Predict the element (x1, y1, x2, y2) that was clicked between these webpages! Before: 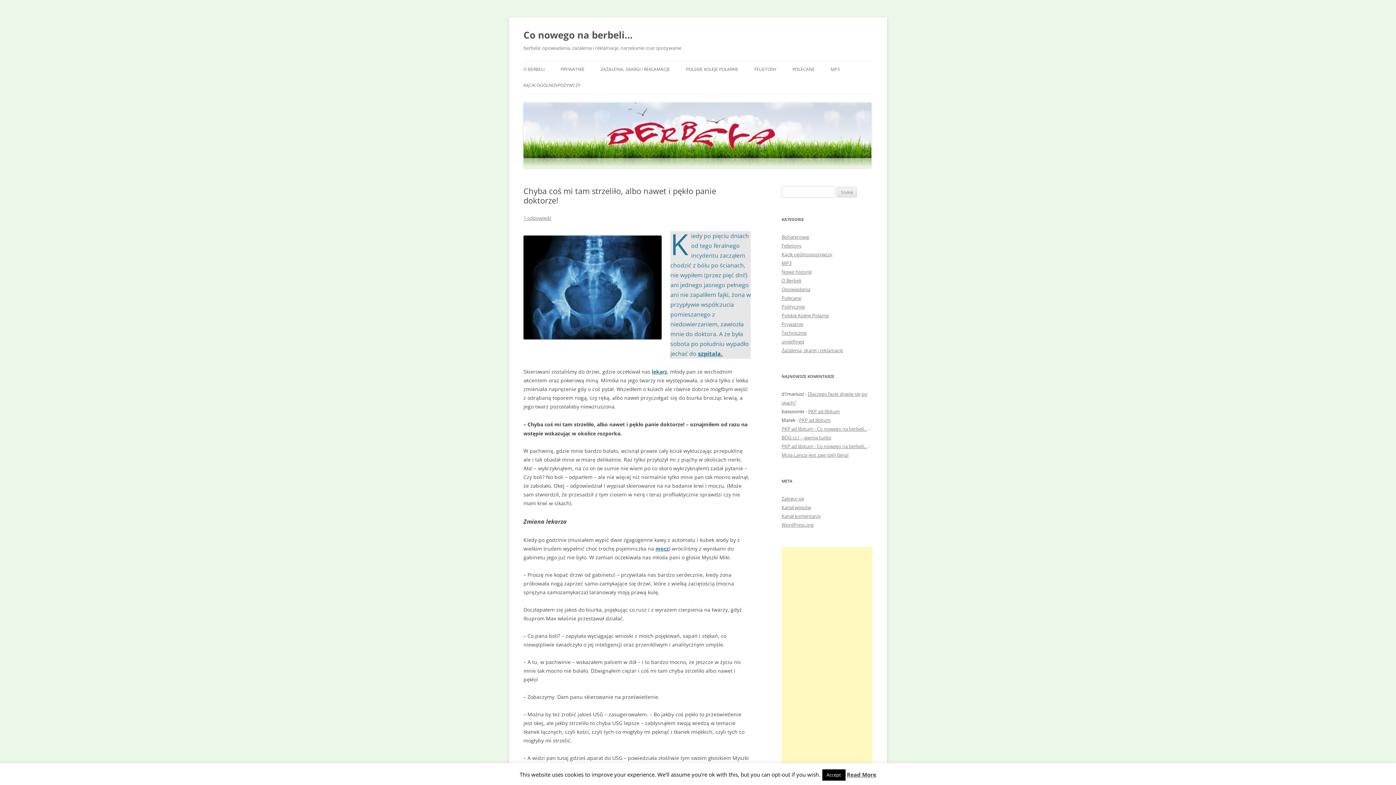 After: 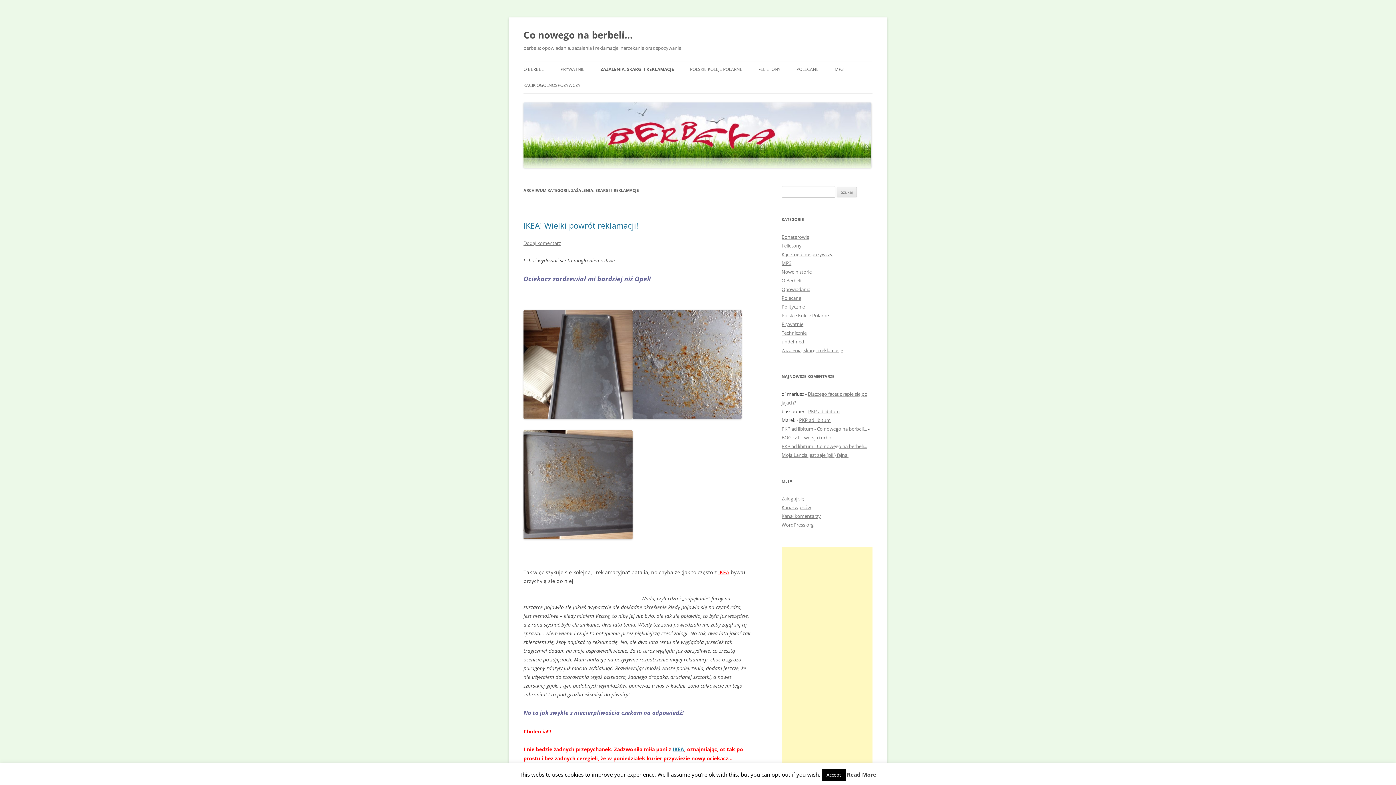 Action: label: Zażalenia, skargi i reklamacje bbox: (781, 347, 843, 353)